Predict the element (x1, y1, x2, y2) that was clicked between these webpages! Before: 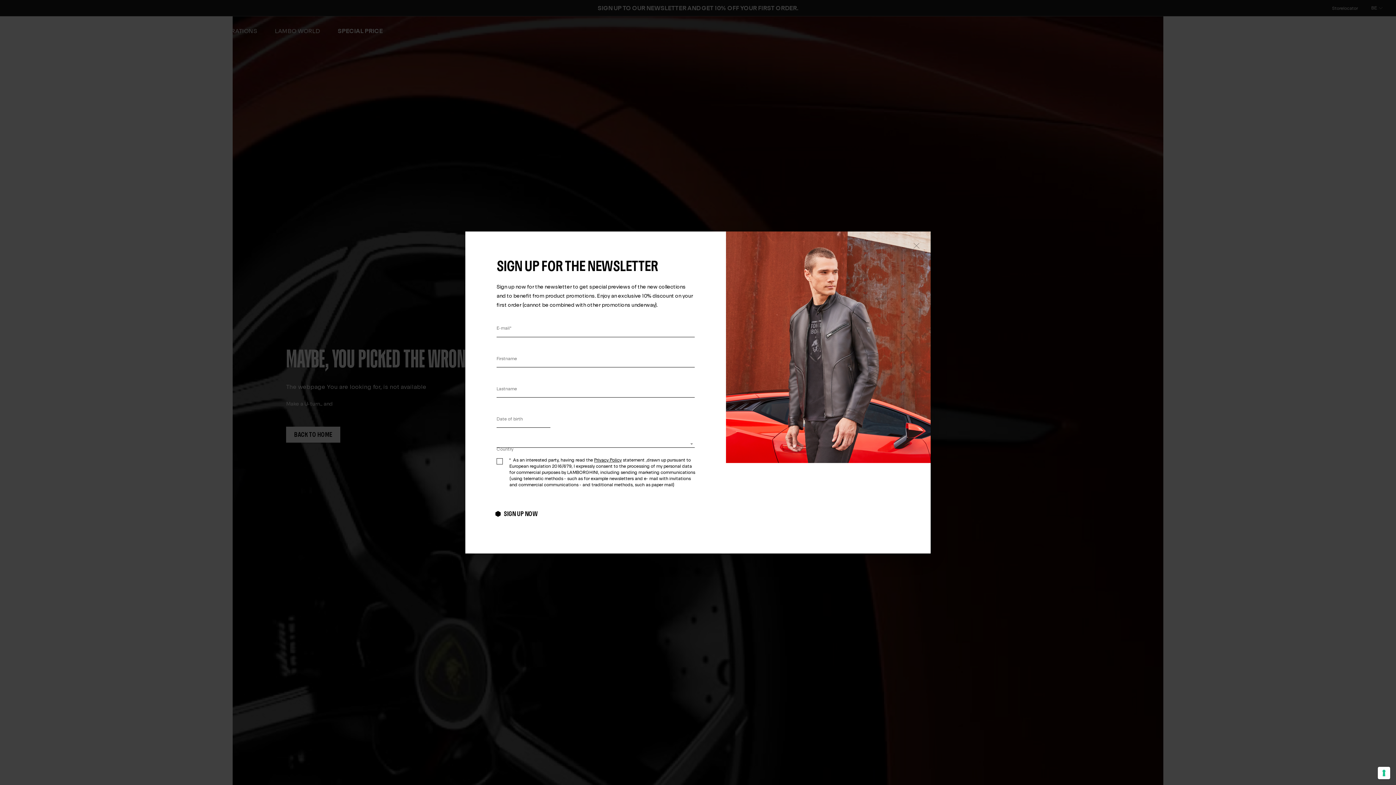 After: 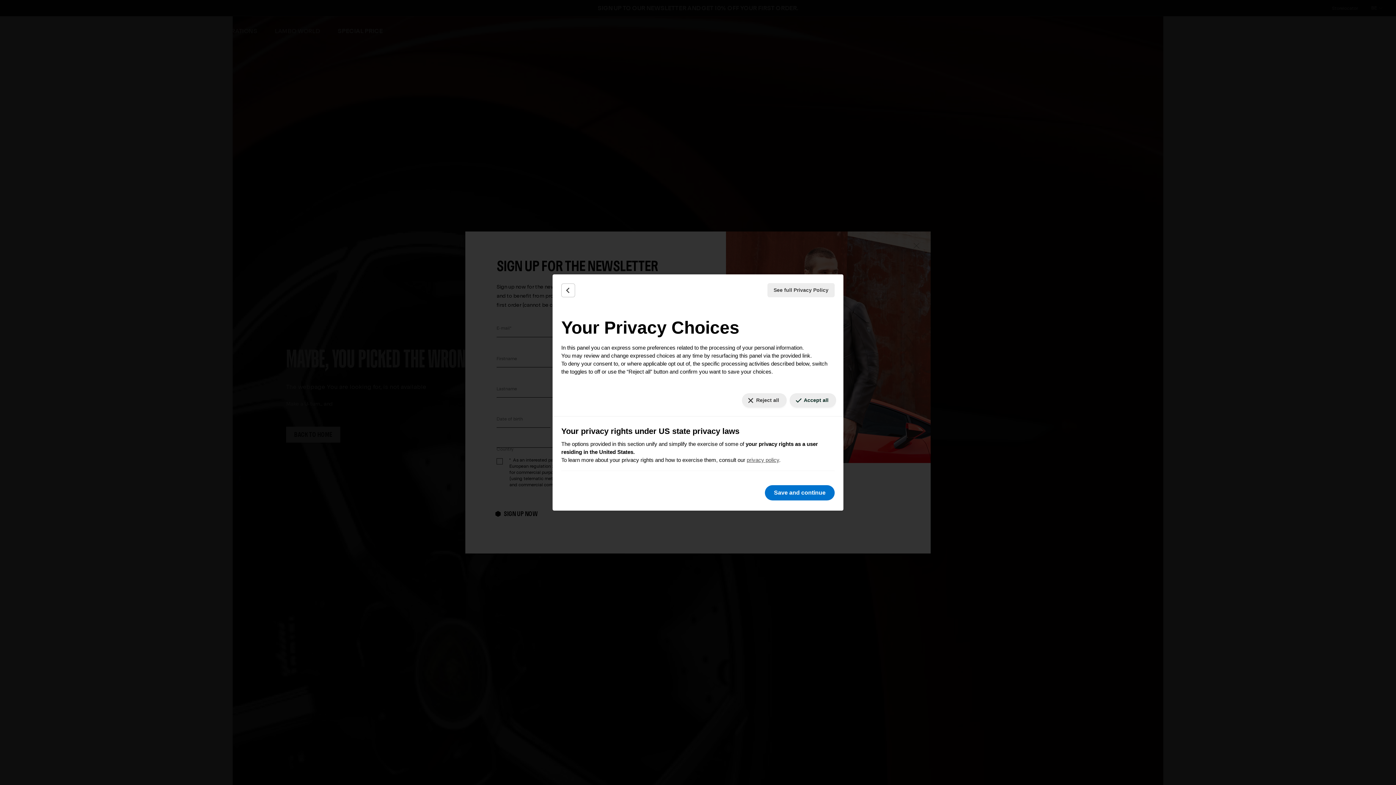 Action: bbox: (1378, 767, 1390, 779) label: Your consent preferences for tracking technologies